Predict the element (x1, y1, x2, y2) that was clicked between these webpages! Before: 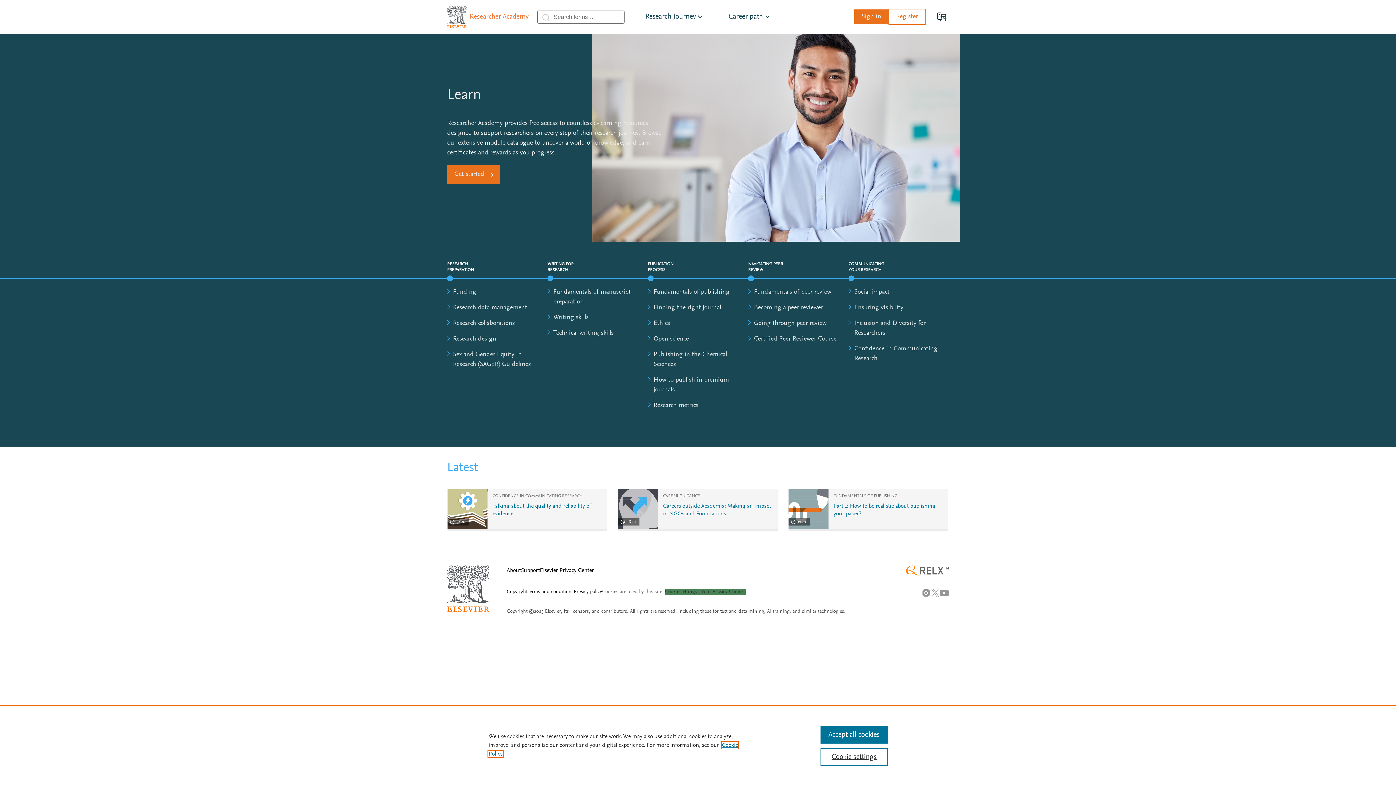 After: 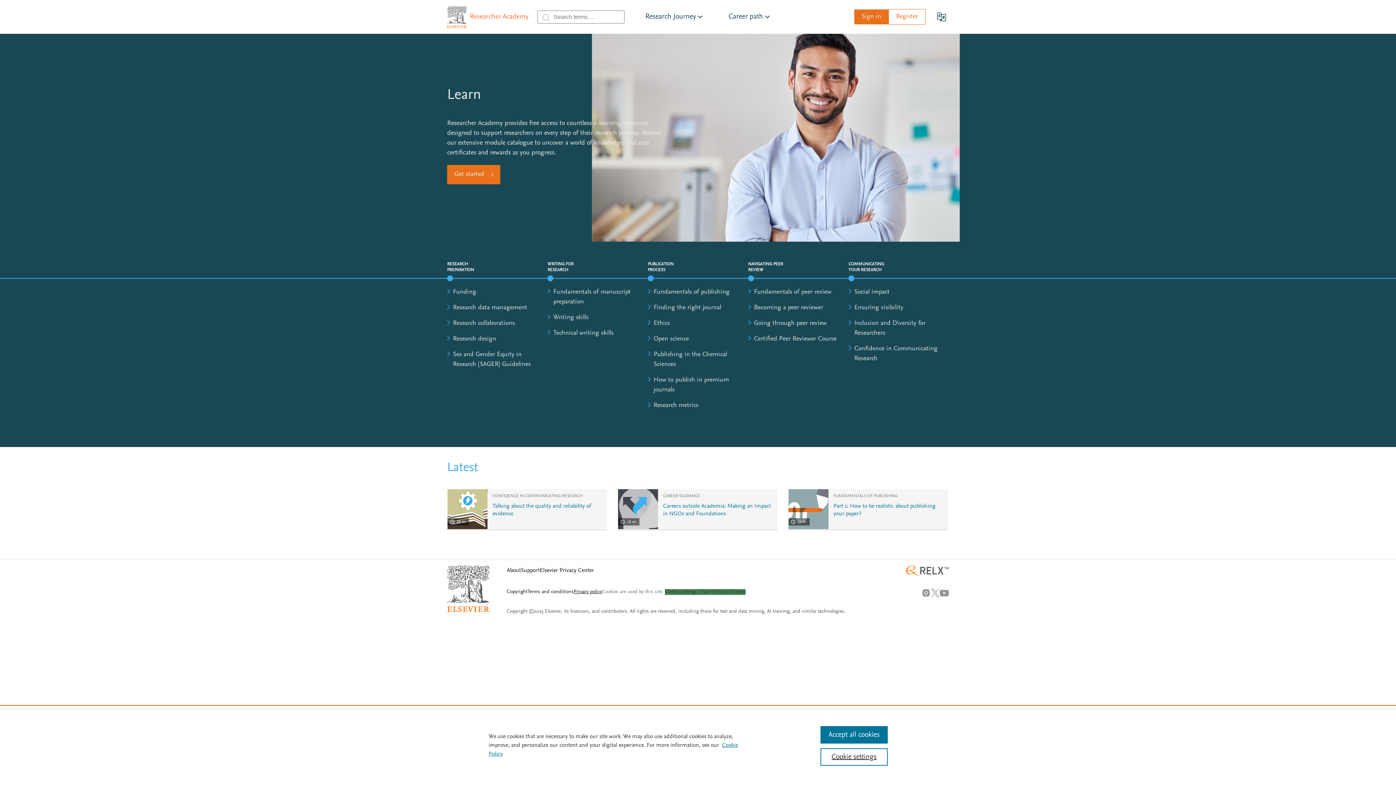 Action: bbox: (573, 589, 602, 594) label: Privacy policy